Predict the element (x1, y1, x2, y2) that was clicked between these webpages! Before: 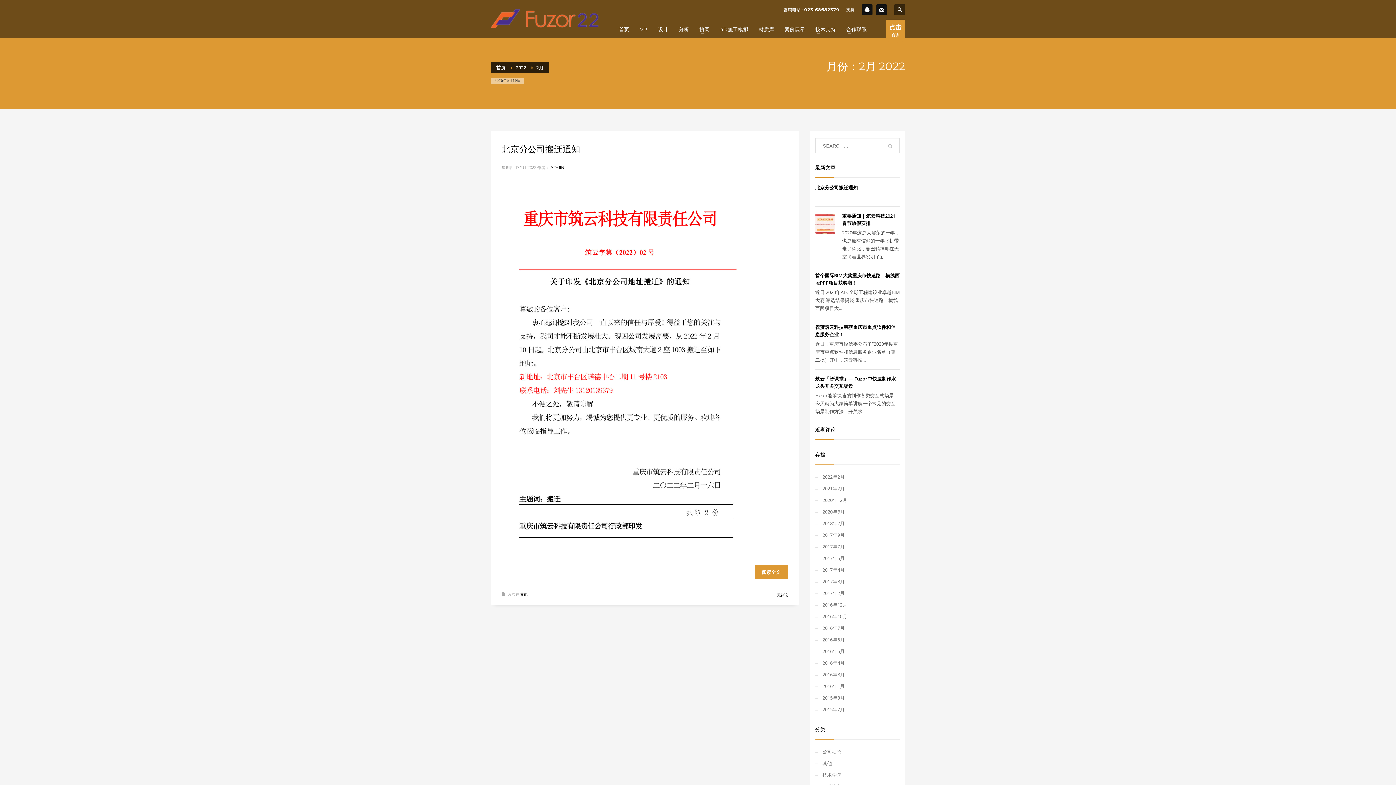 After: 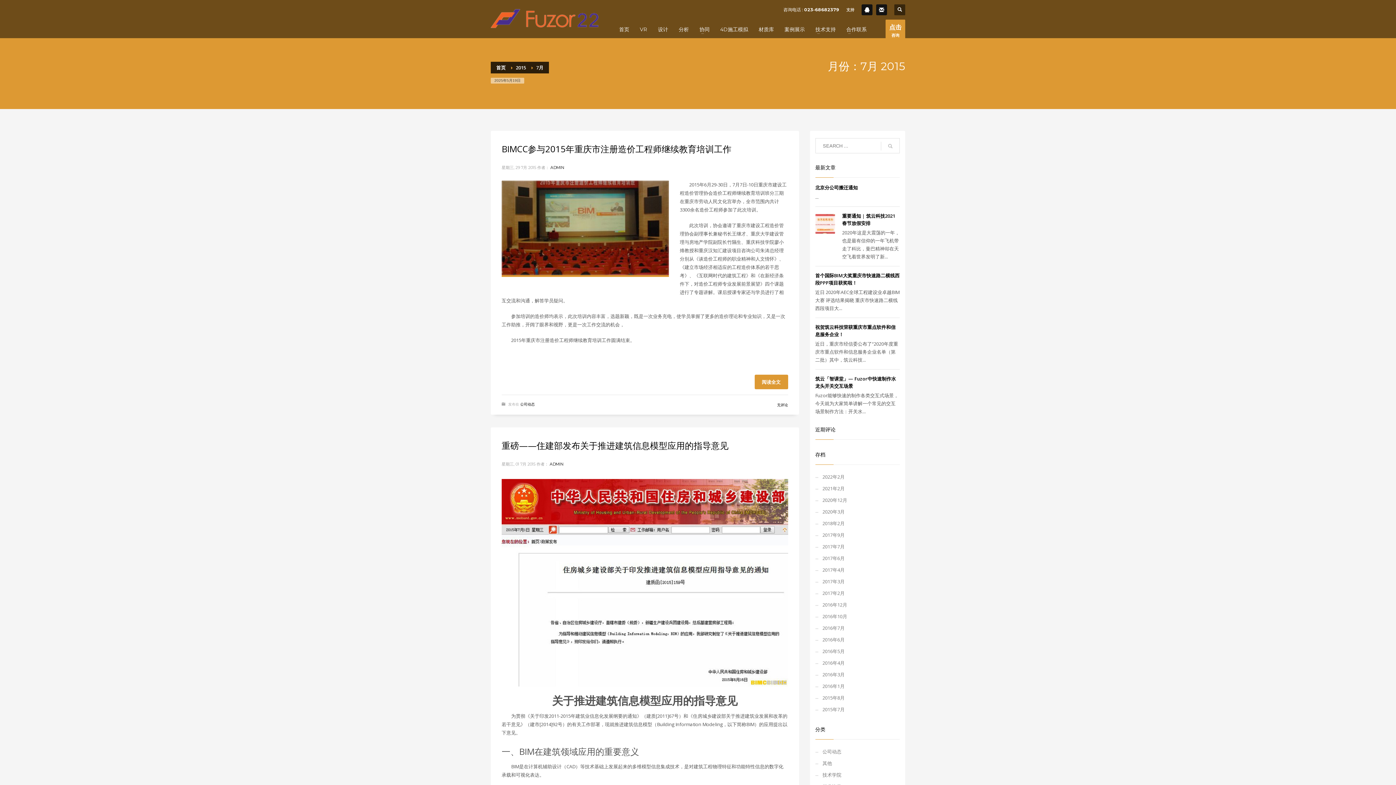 Action: bbox: (815, 704, 900, 715) label: 2015年7月